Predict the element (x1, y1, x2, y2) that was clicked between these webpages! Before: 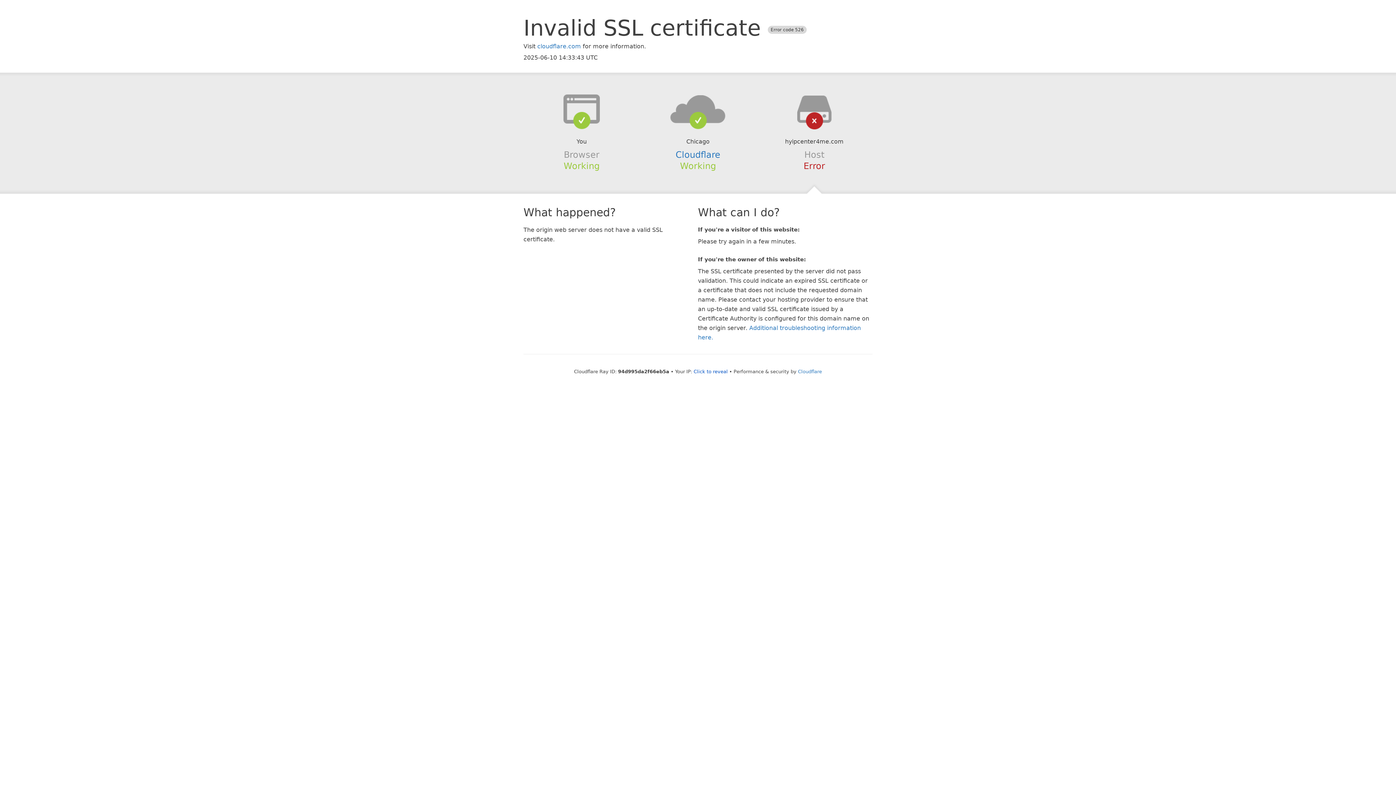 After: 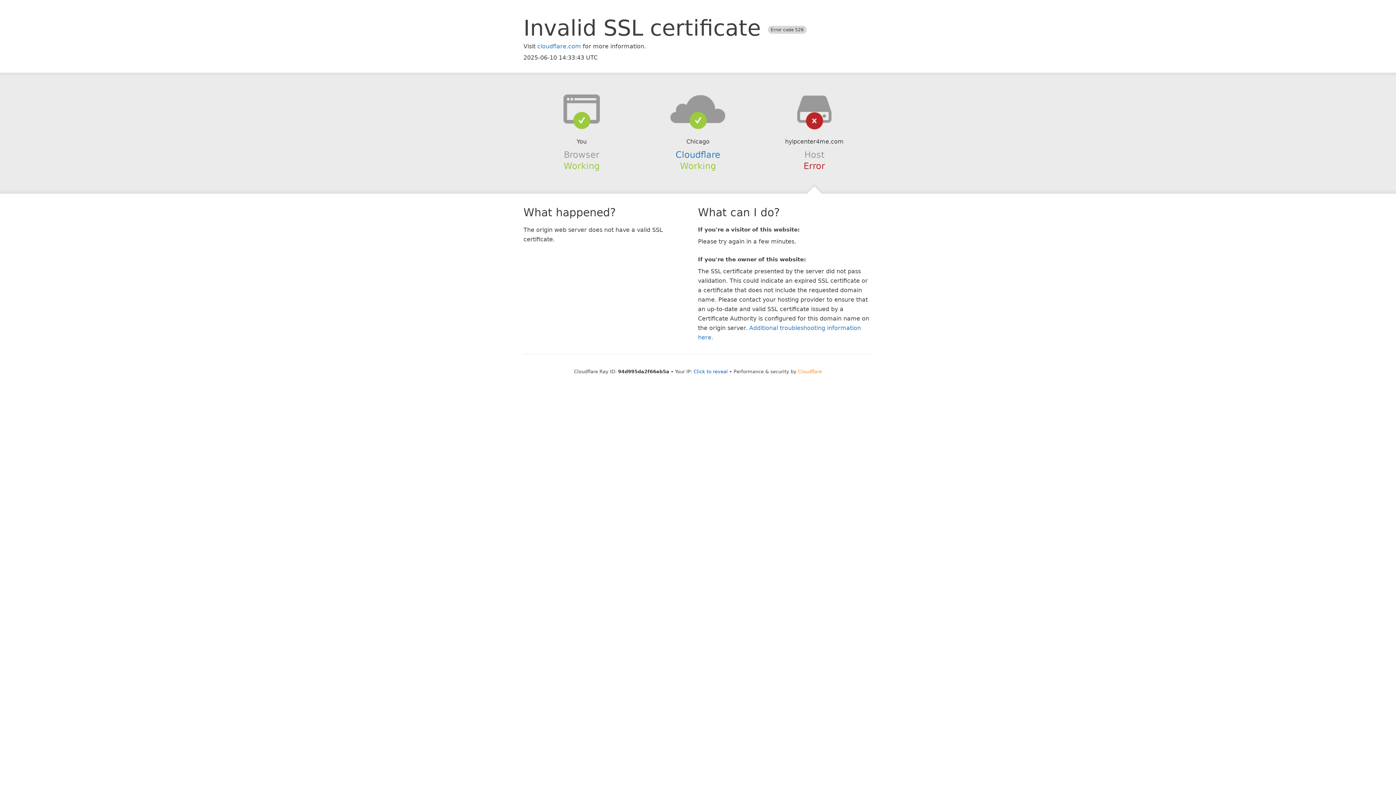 Action: bbox: (798, 368, 822, 374) label: Cloudflare